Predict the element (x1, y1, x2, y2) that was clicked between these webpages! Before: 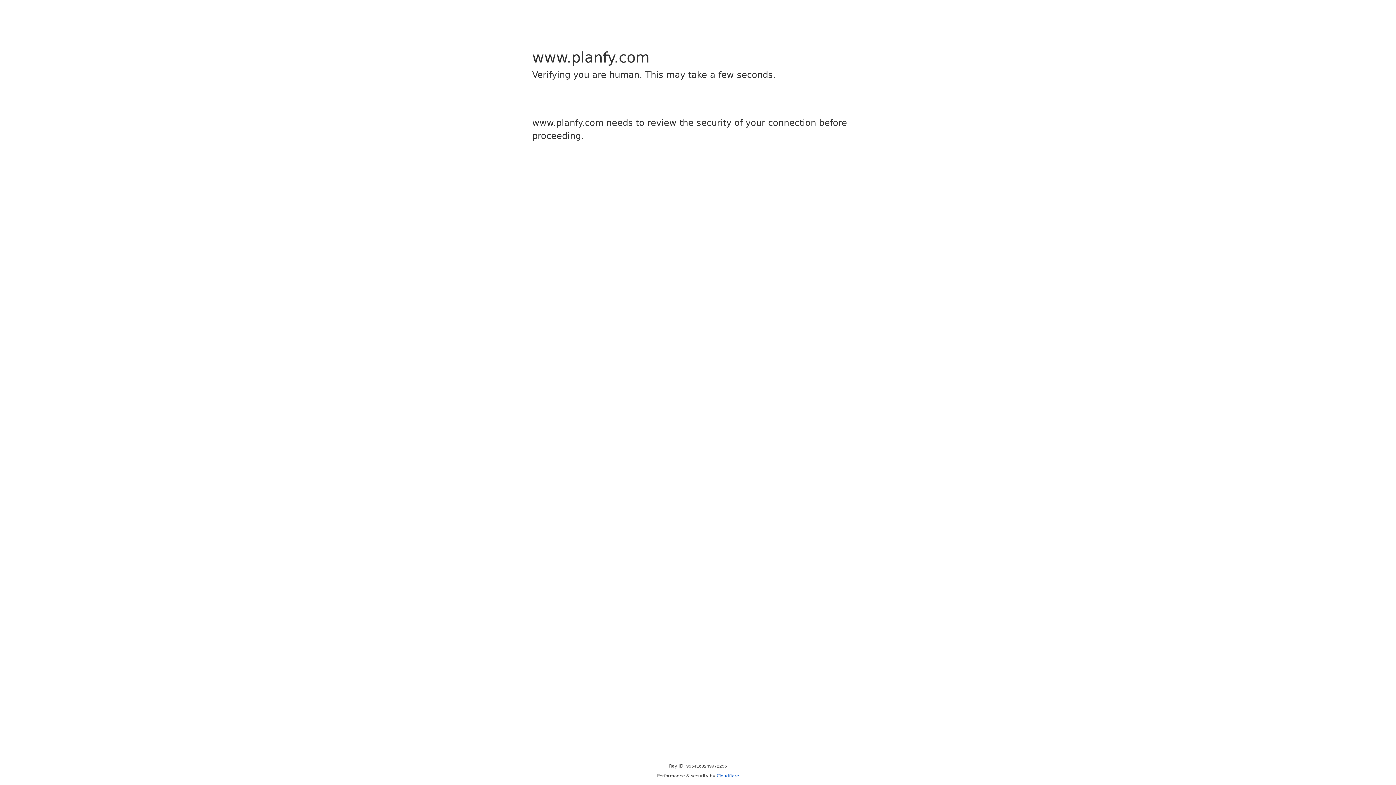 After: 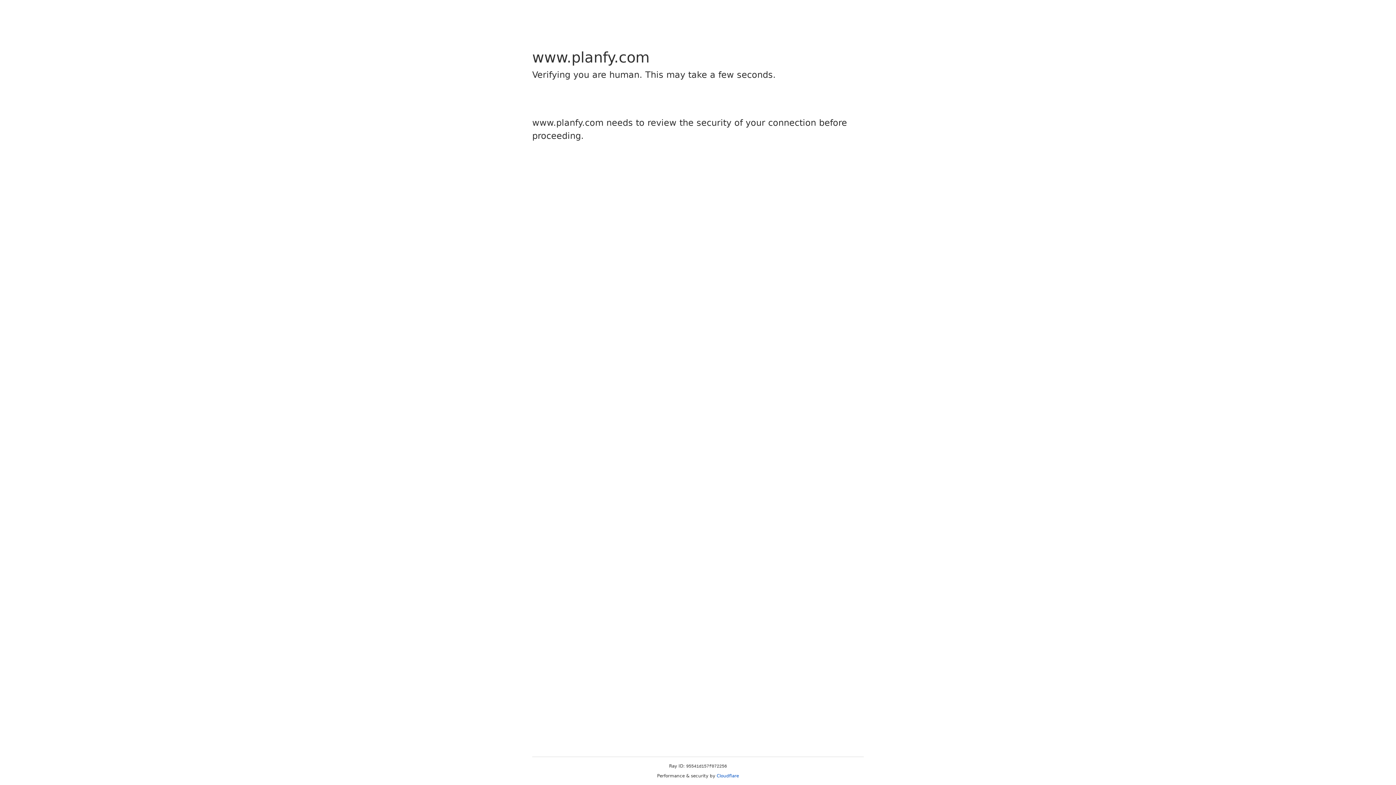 Action: label: Cloudflare bbox: (716, 773, 739, 778)